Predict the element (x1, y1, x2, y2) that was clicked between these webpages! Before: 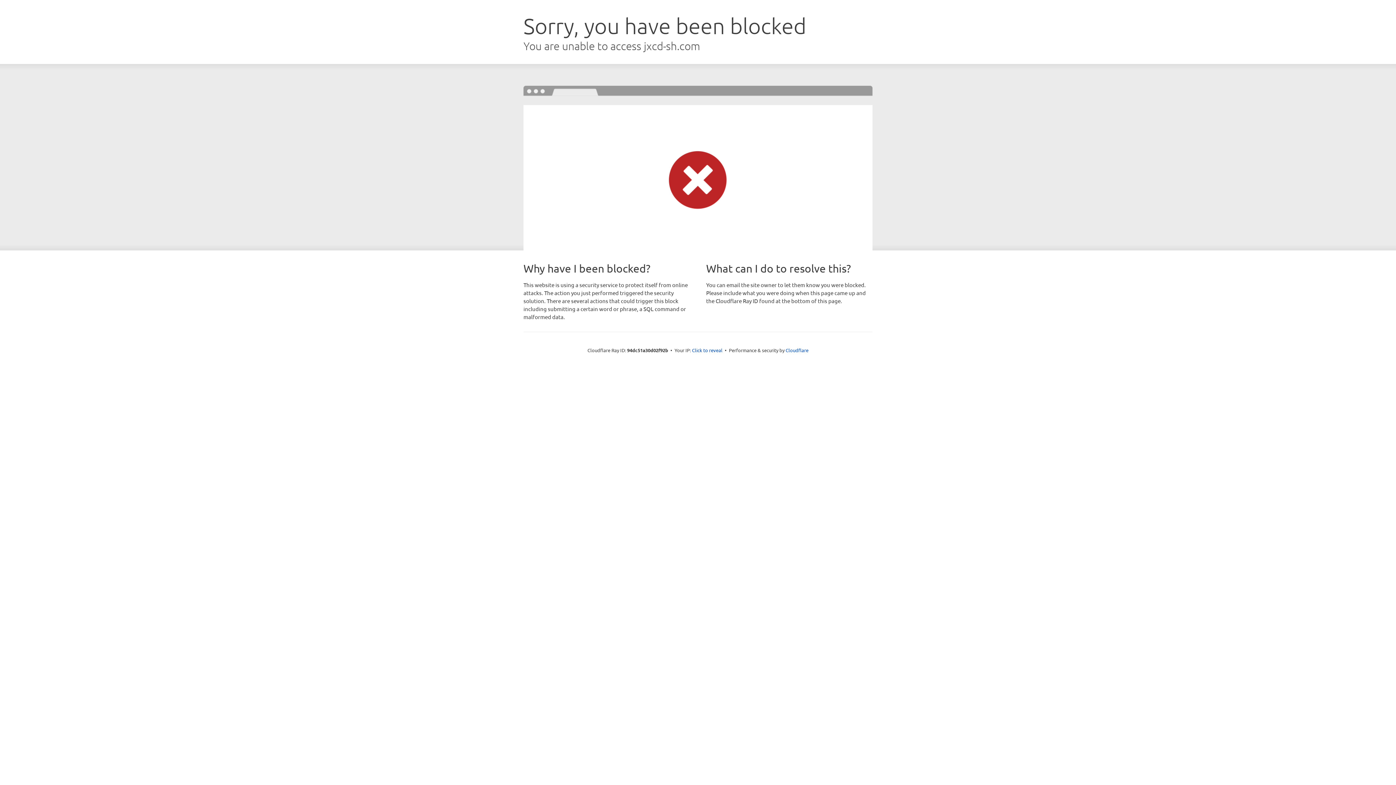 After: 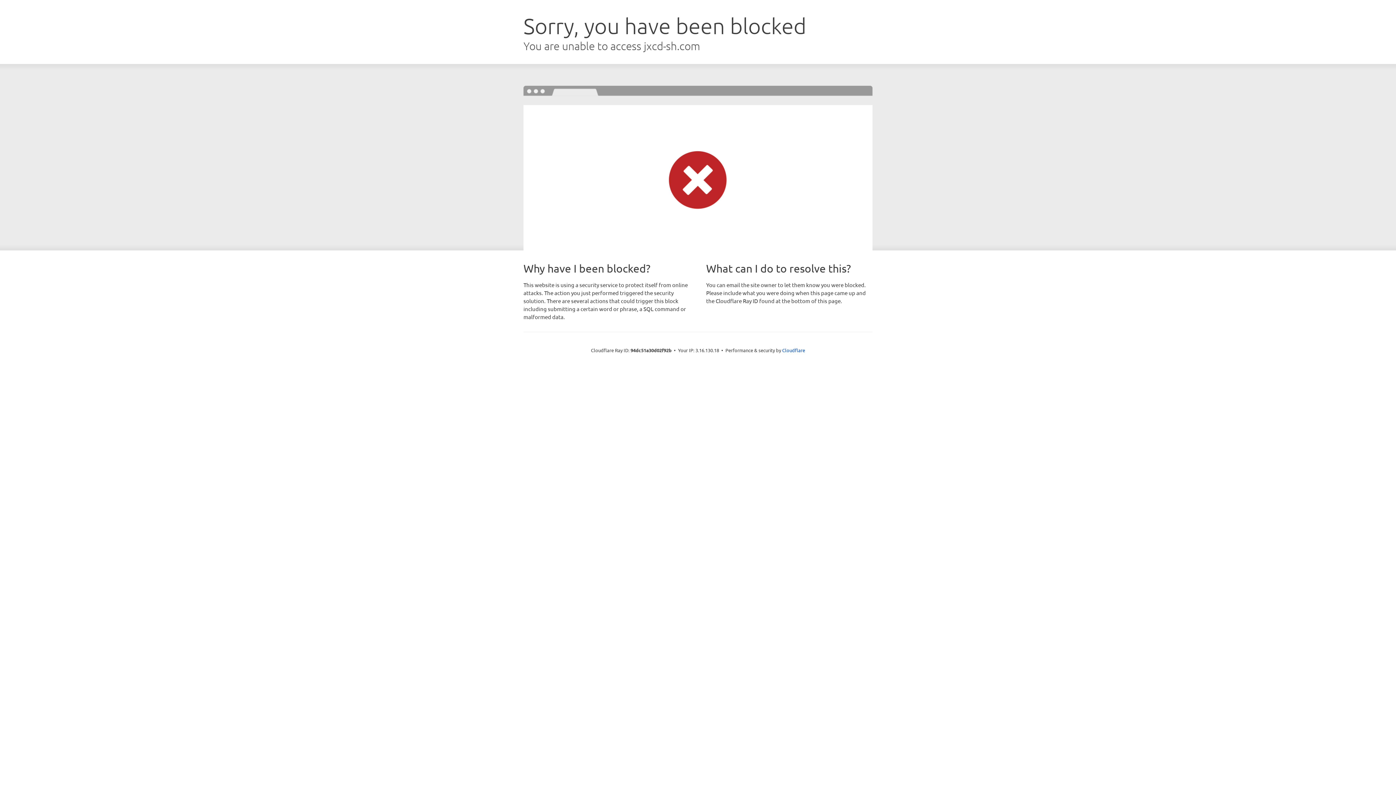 Action: label: Click to reveal bbox: (692, 346, 722, 353)